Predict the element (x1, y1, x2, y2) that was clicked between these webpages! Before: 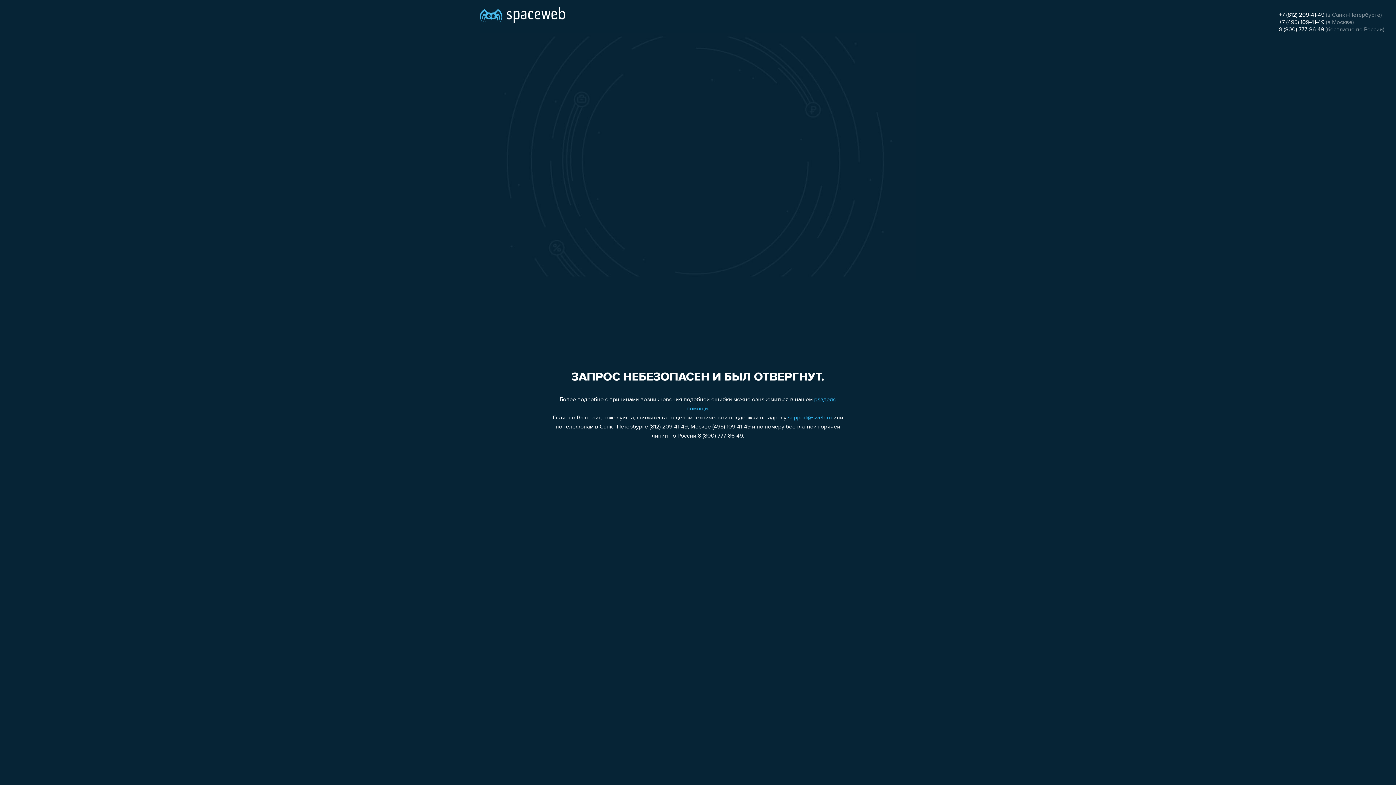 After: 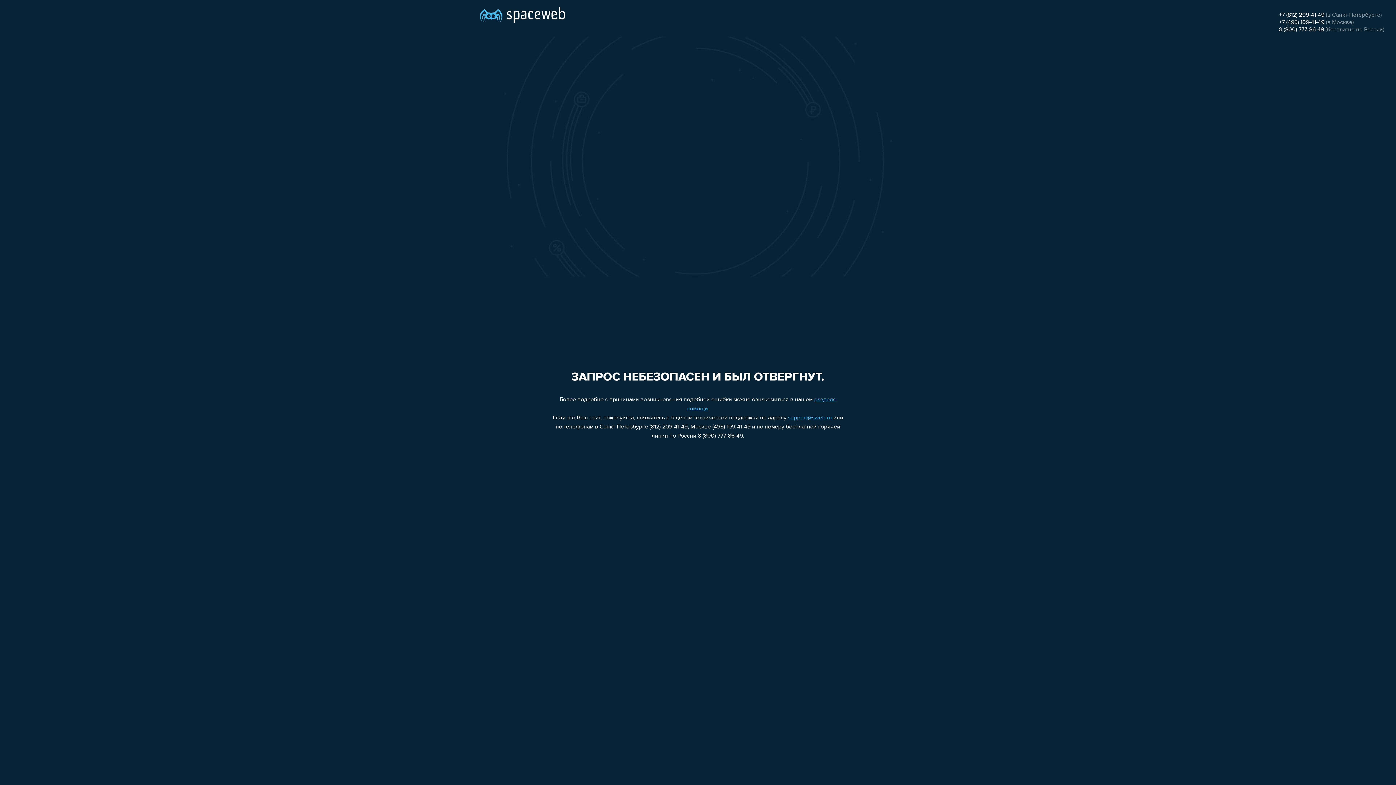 Action: bbox: (1279, 19, 1324, 25) label: +7 (495) 109-41-49